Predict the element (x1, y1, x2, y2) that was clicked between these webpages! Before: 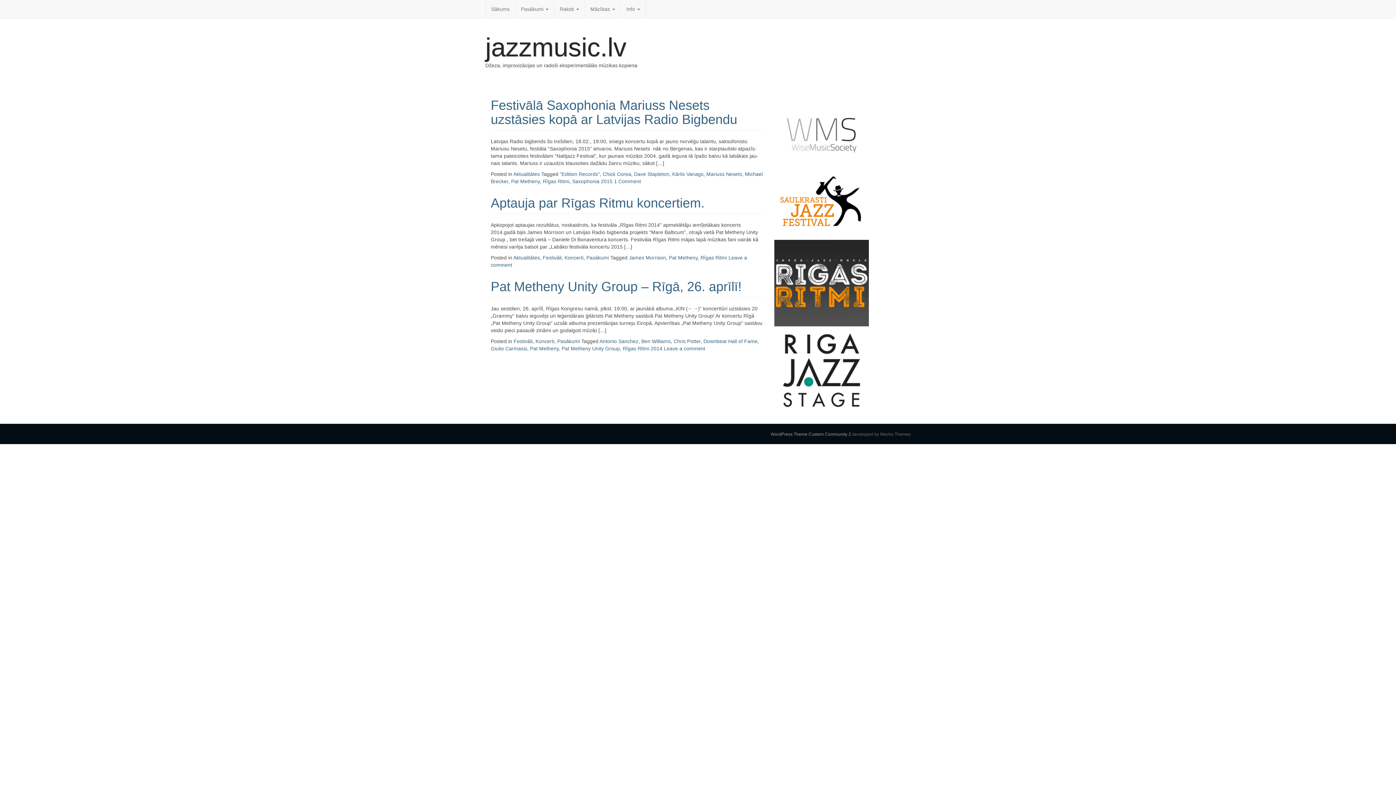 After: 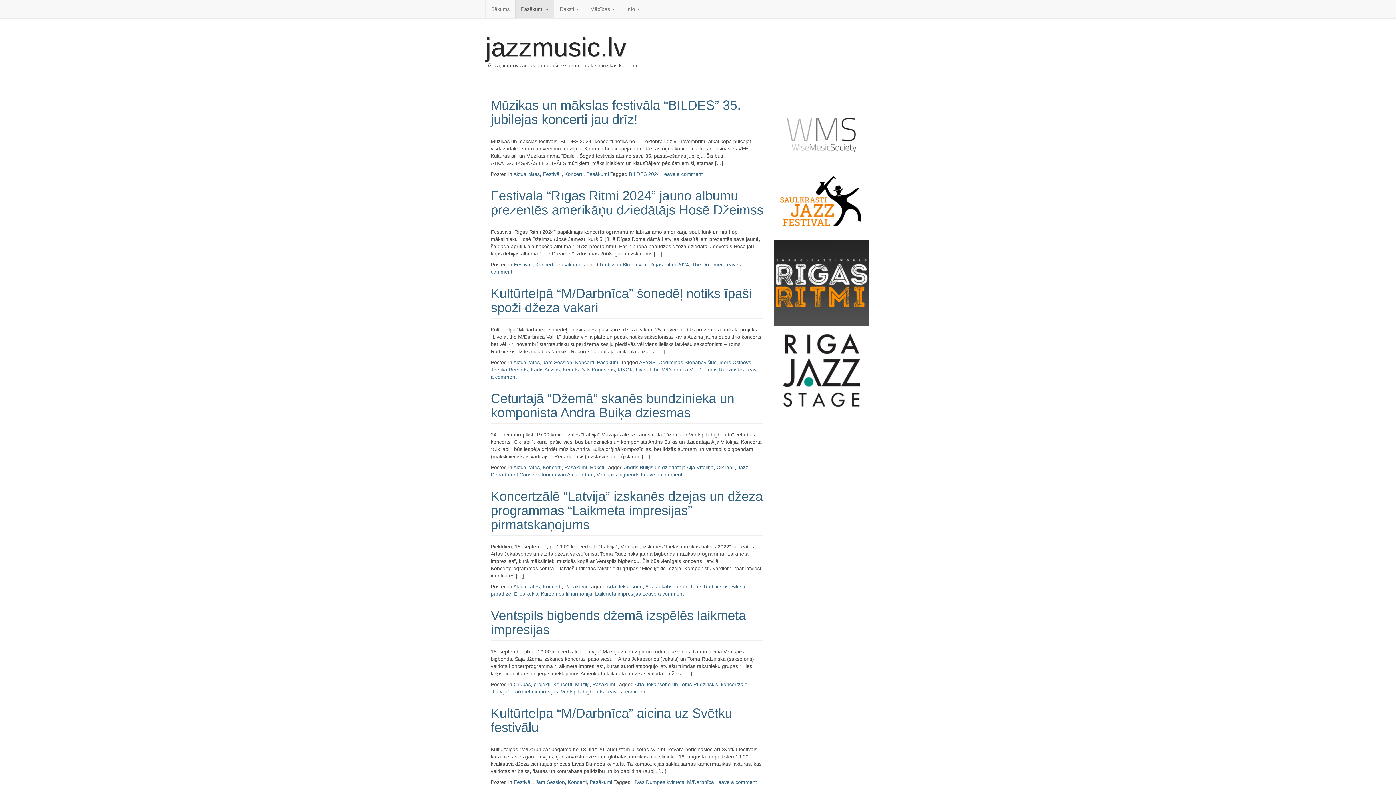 Action: bbox: (557, 338, 580, 344) label: Pasākumi